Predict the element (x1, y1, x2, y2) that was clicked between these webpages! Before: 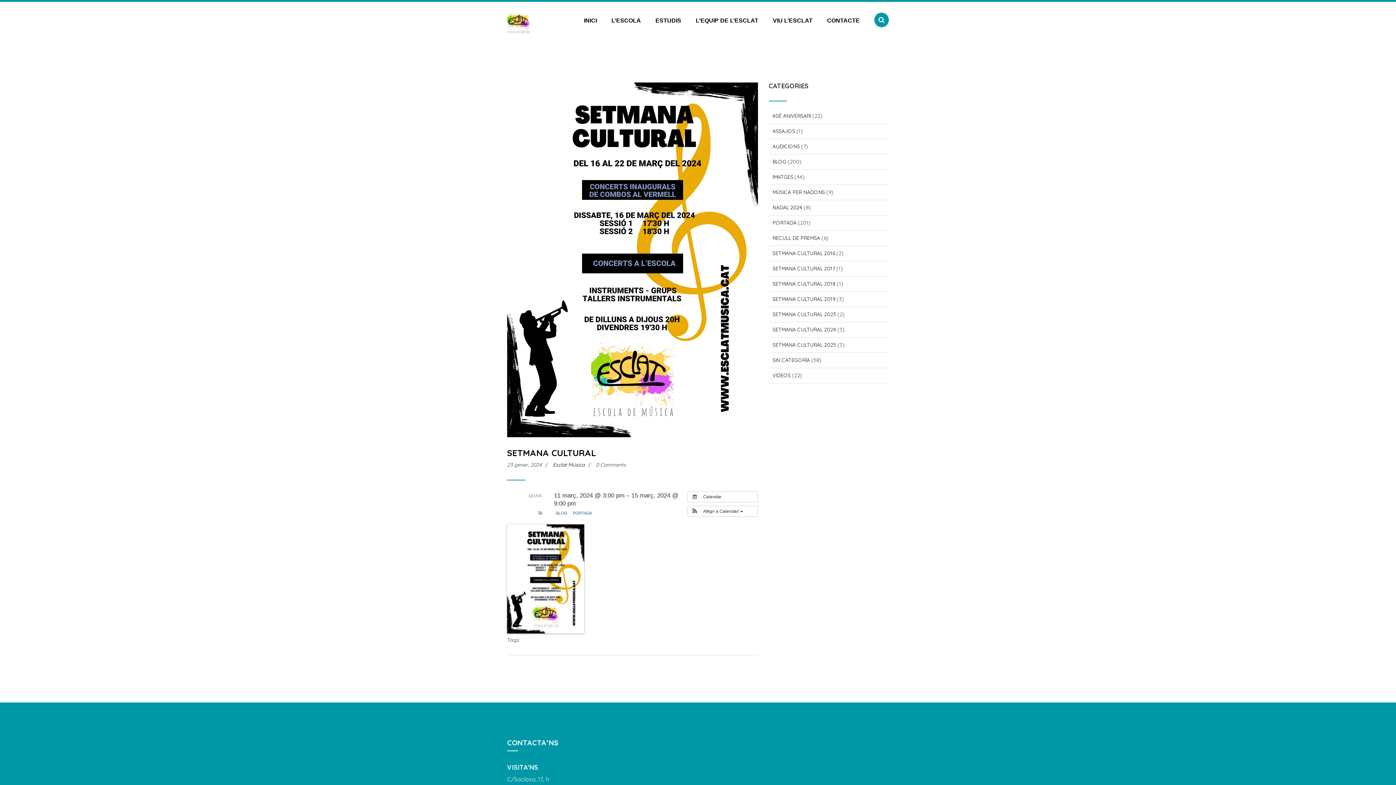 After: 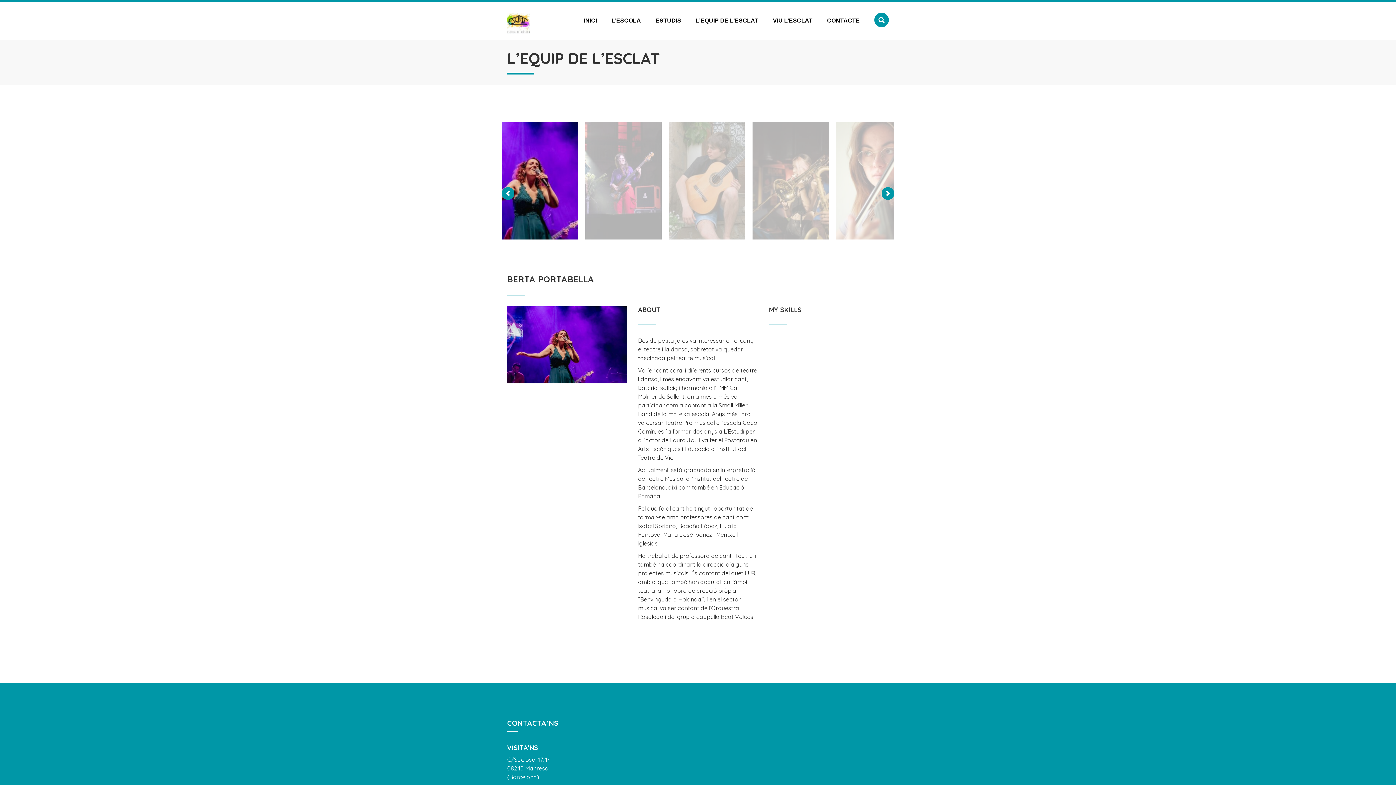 Action: bbox: (688, 1, 765, 39) label: L’EQUIP DE L’ESCLAT